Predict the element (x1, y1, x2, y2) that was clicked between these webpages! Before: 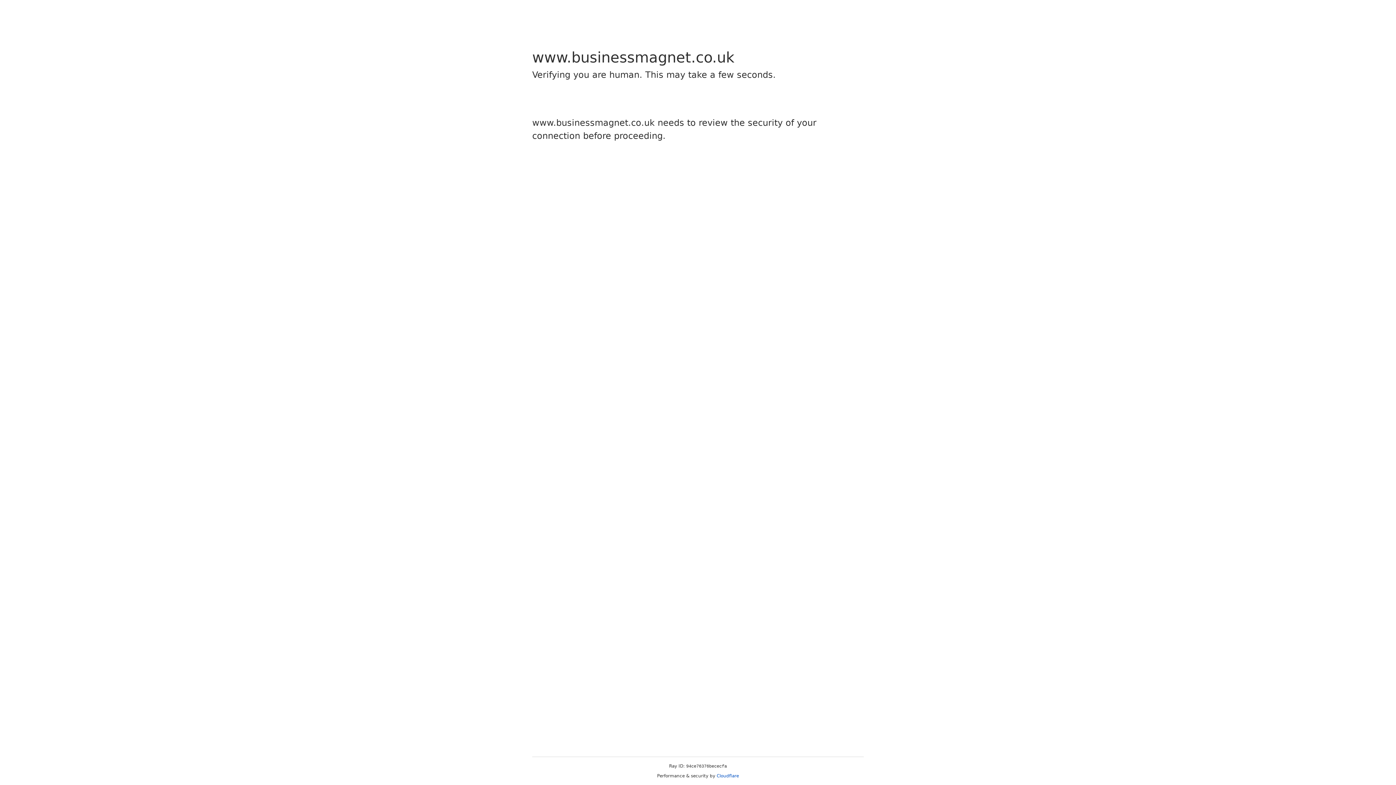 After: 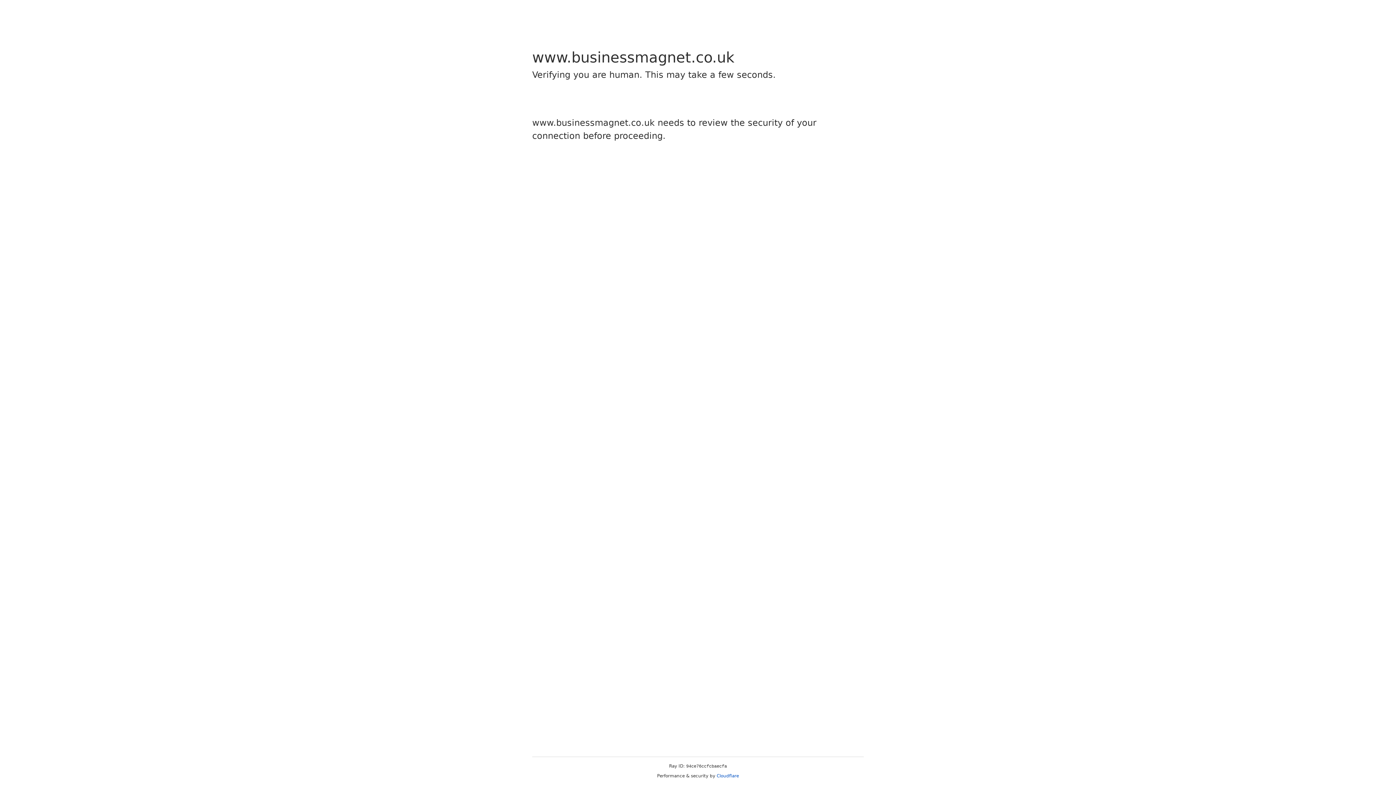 Action: label: Cloudflare bbox: (716, 773, 739, 778)